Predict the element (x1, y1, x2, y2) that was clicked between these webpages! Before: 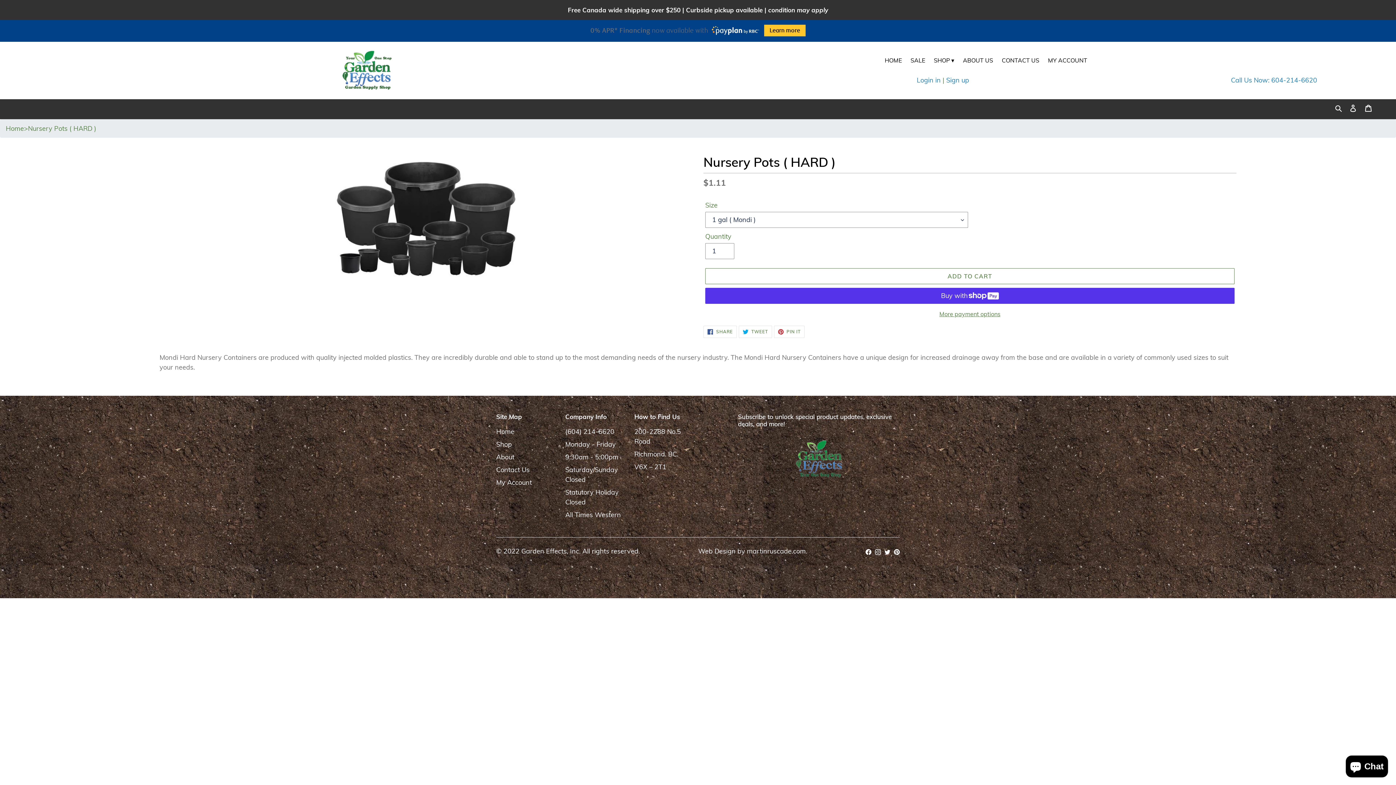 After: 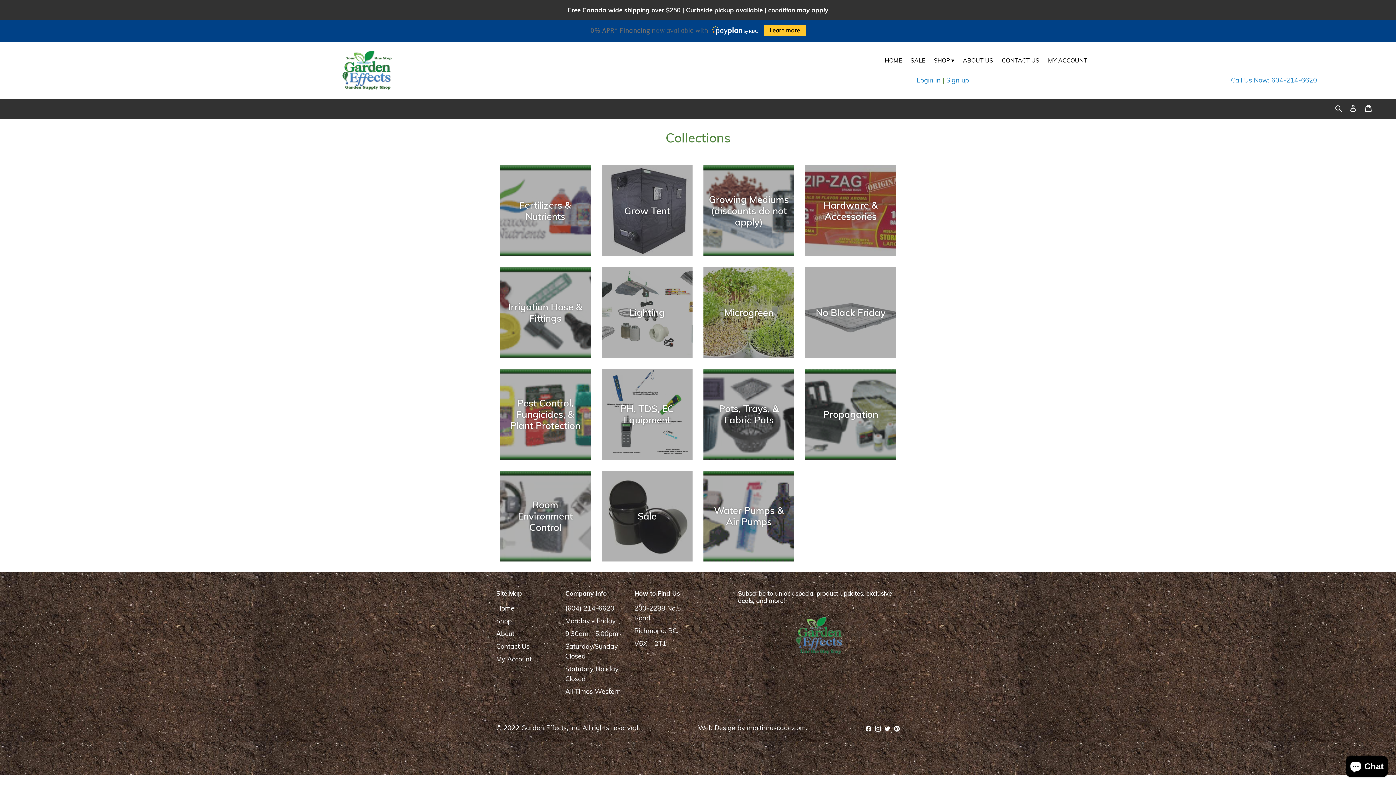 Action: bbox: (496, 440, 512, 448) label: Shop